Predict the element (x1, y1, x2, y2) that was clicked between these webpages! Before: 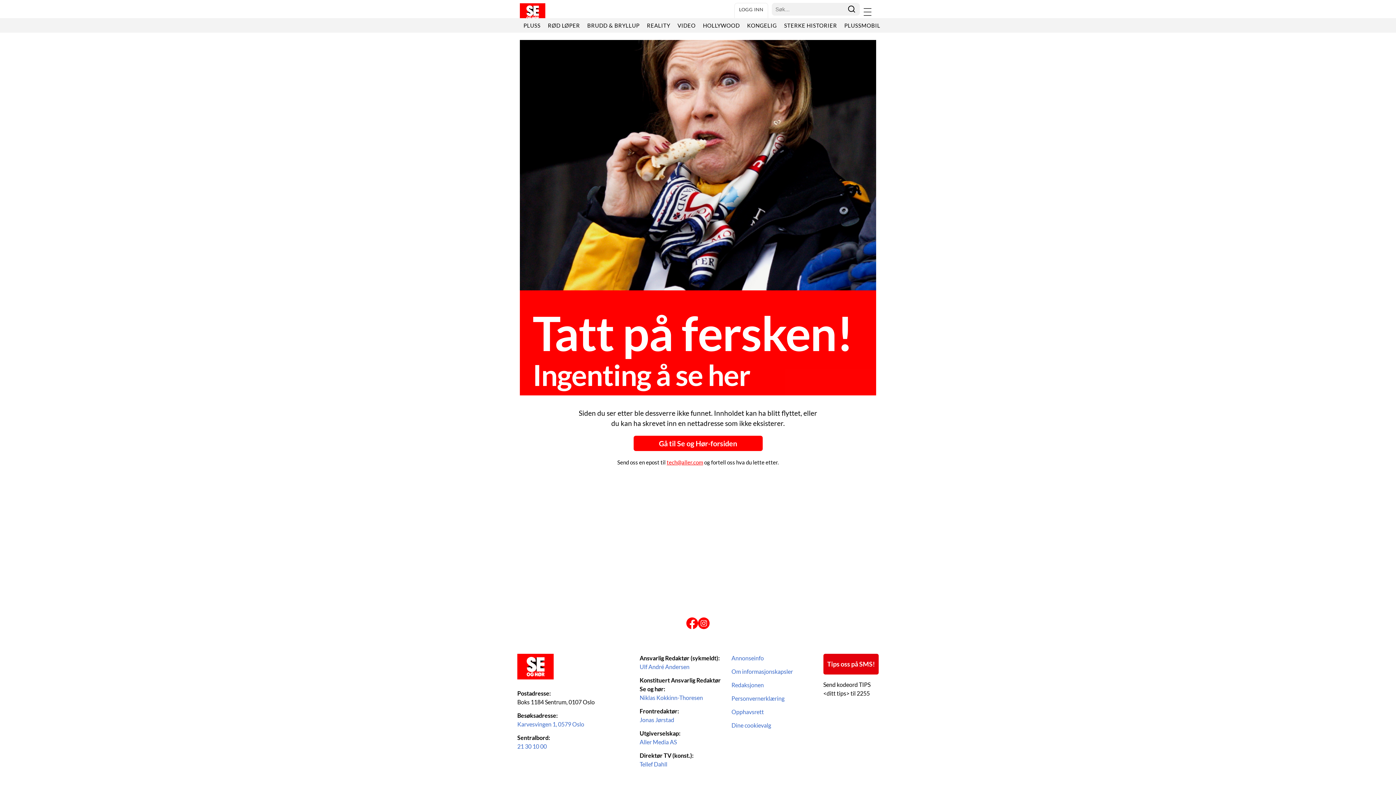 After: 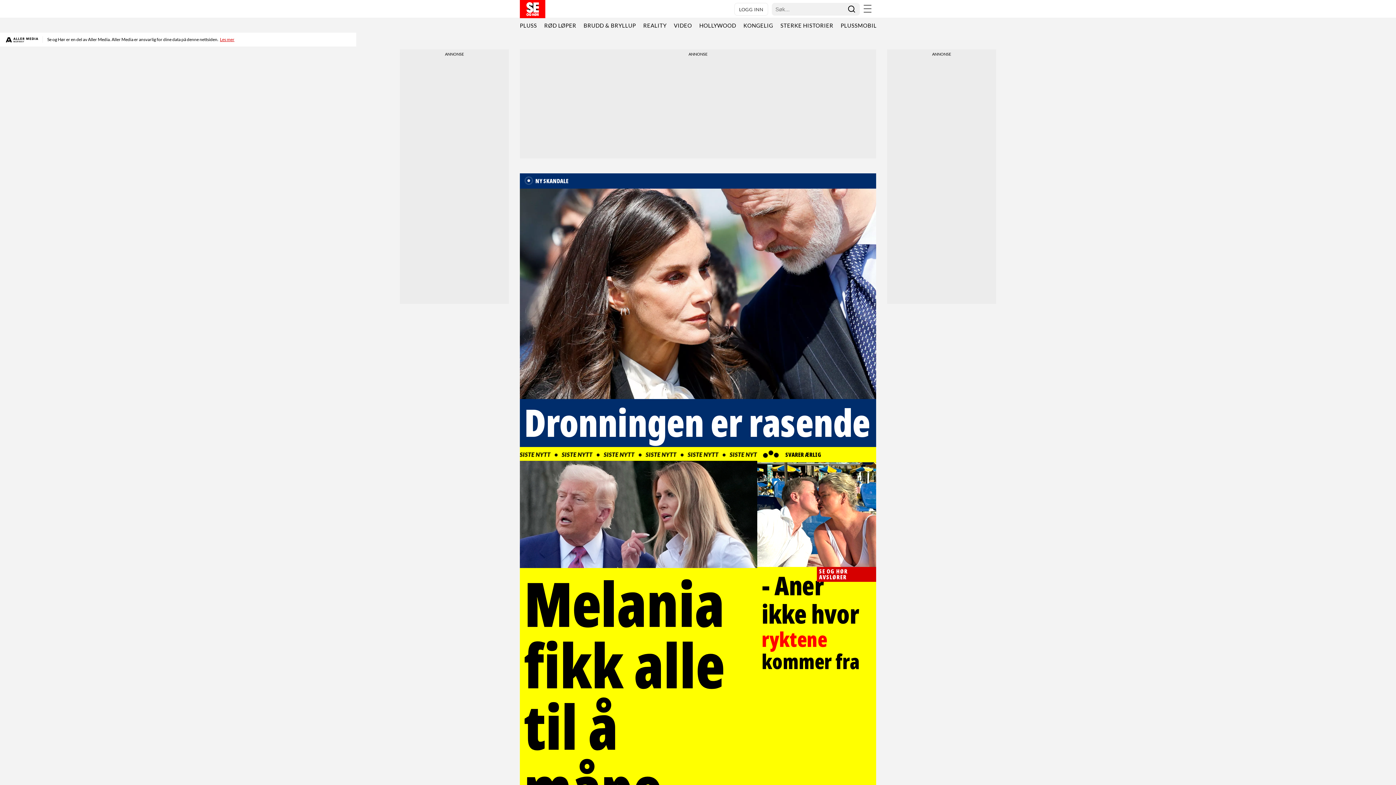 Action: bbox: (517, 654, 553, 685)